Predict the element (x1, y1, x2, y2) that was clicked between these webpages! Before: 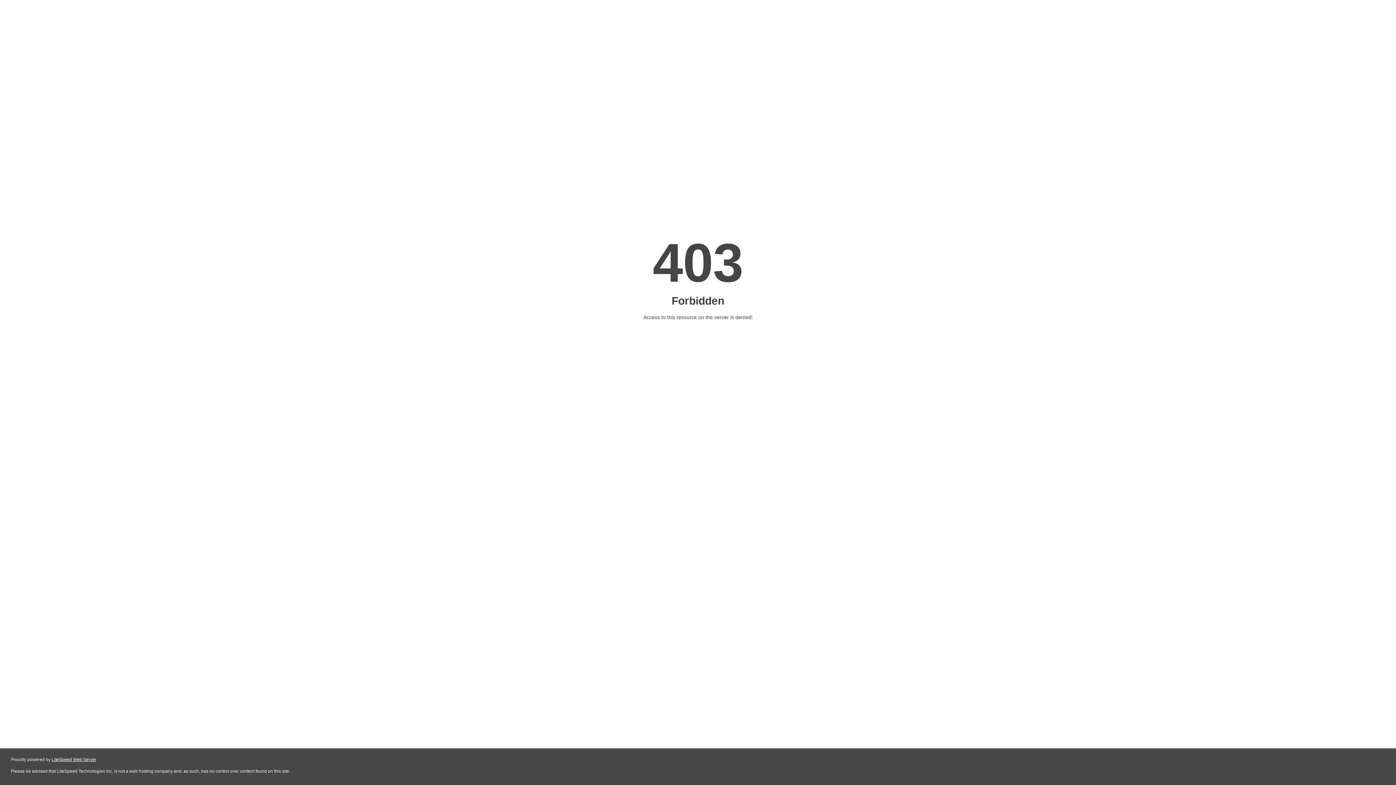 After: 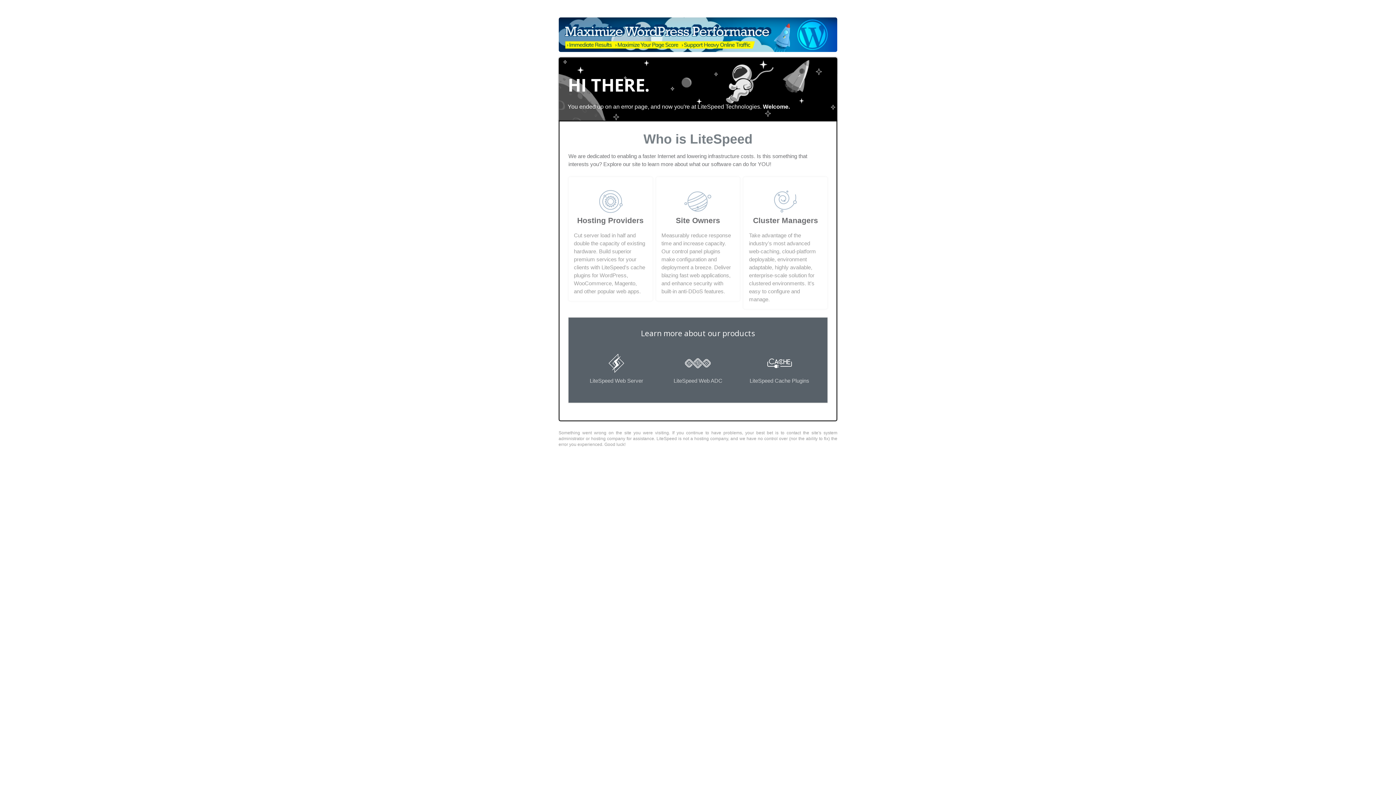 Action: bbox: (51, 757, 96, 762) label: LiteSpeed Web Server